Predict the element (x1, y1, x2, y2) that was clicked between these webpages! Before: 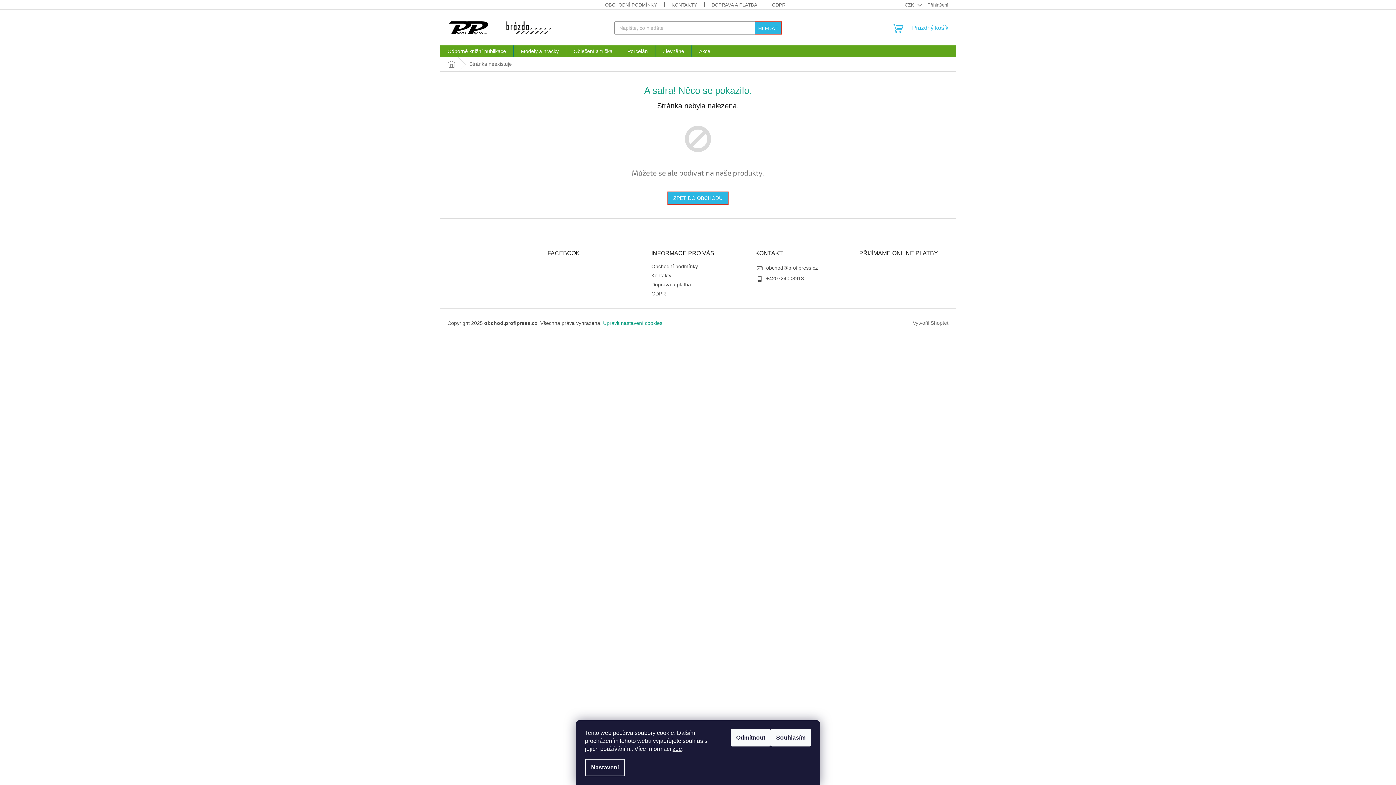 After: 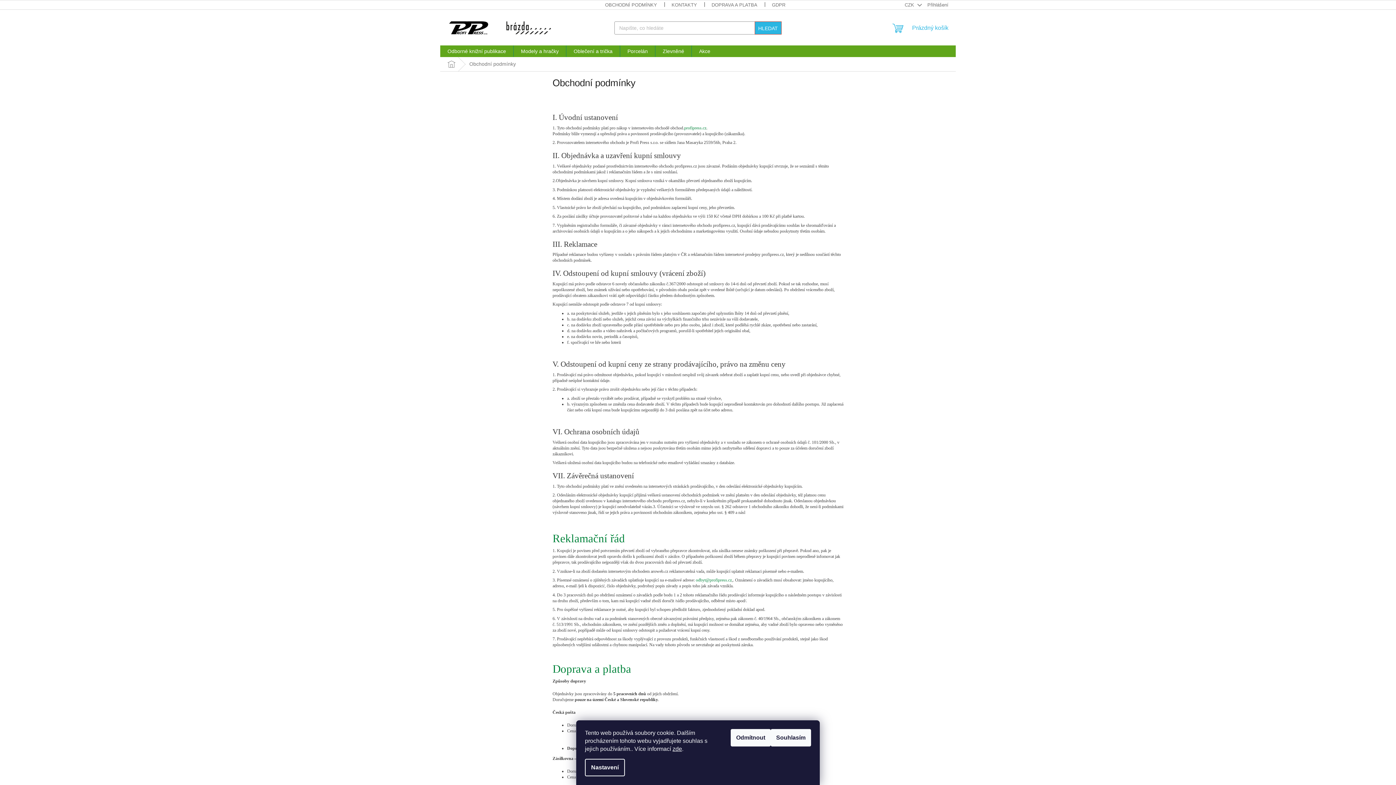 Action: bbox: (651, 263, 698, 269) label: Obchodní podmínky